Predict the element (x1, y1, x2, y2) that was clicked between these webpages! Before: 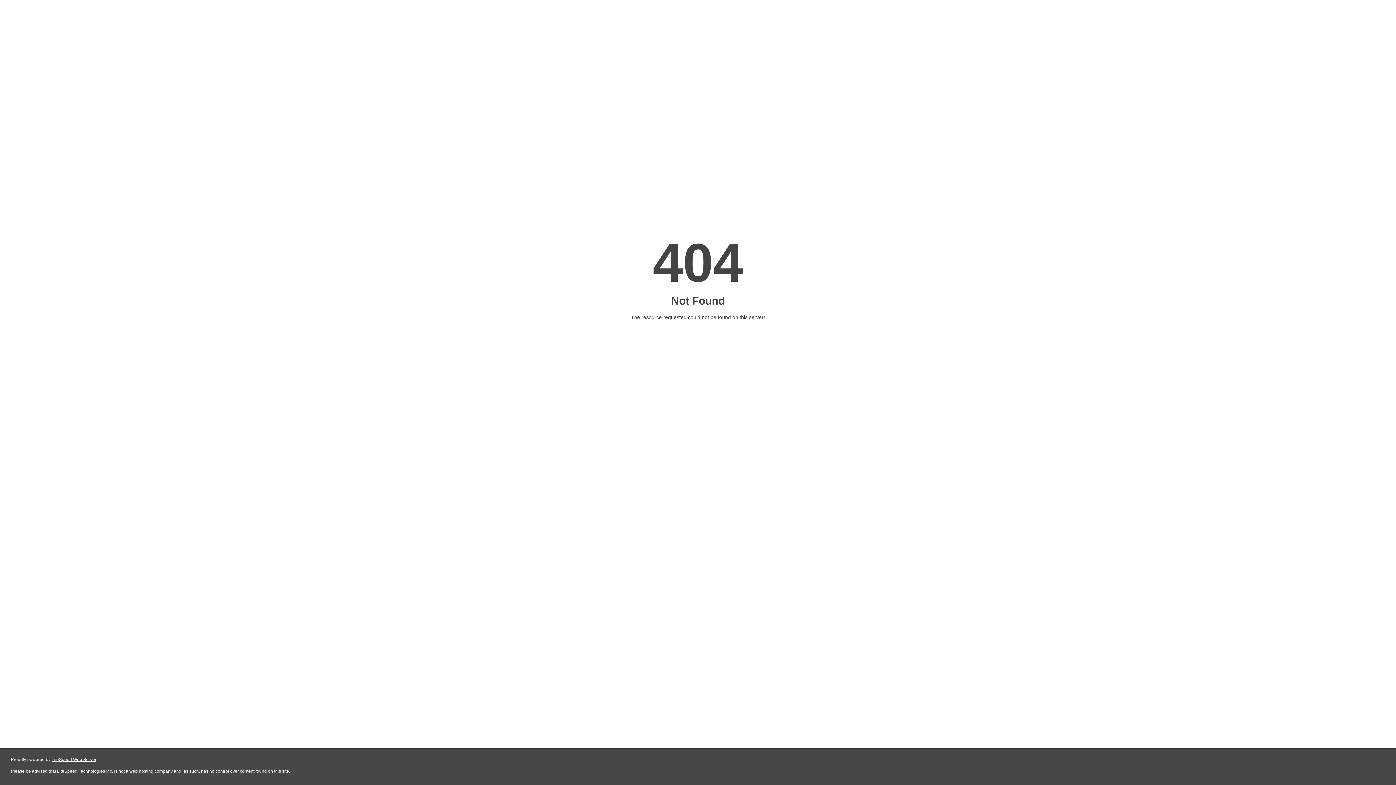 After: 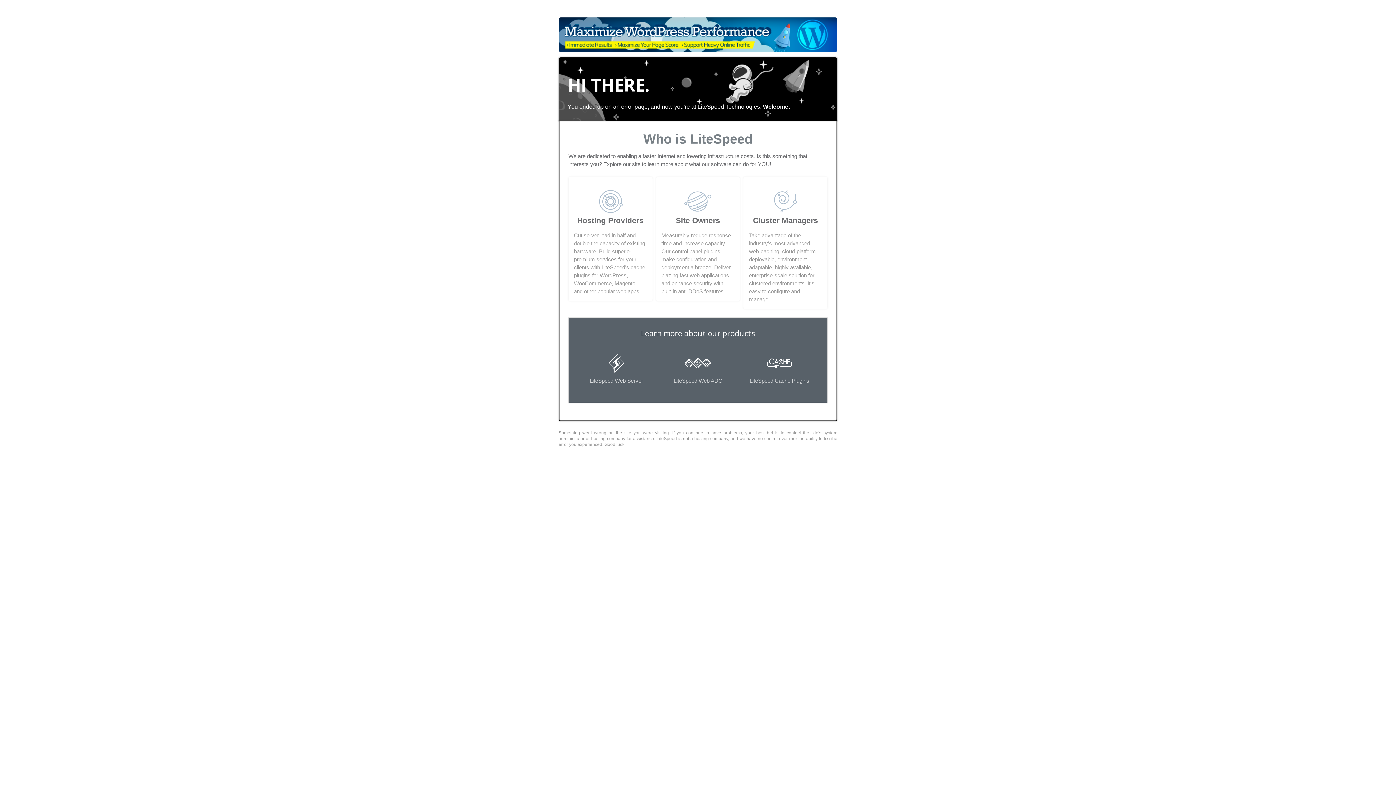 Action: bbox: (51, 757, 96, 762) label: LiteSpeed Web Server